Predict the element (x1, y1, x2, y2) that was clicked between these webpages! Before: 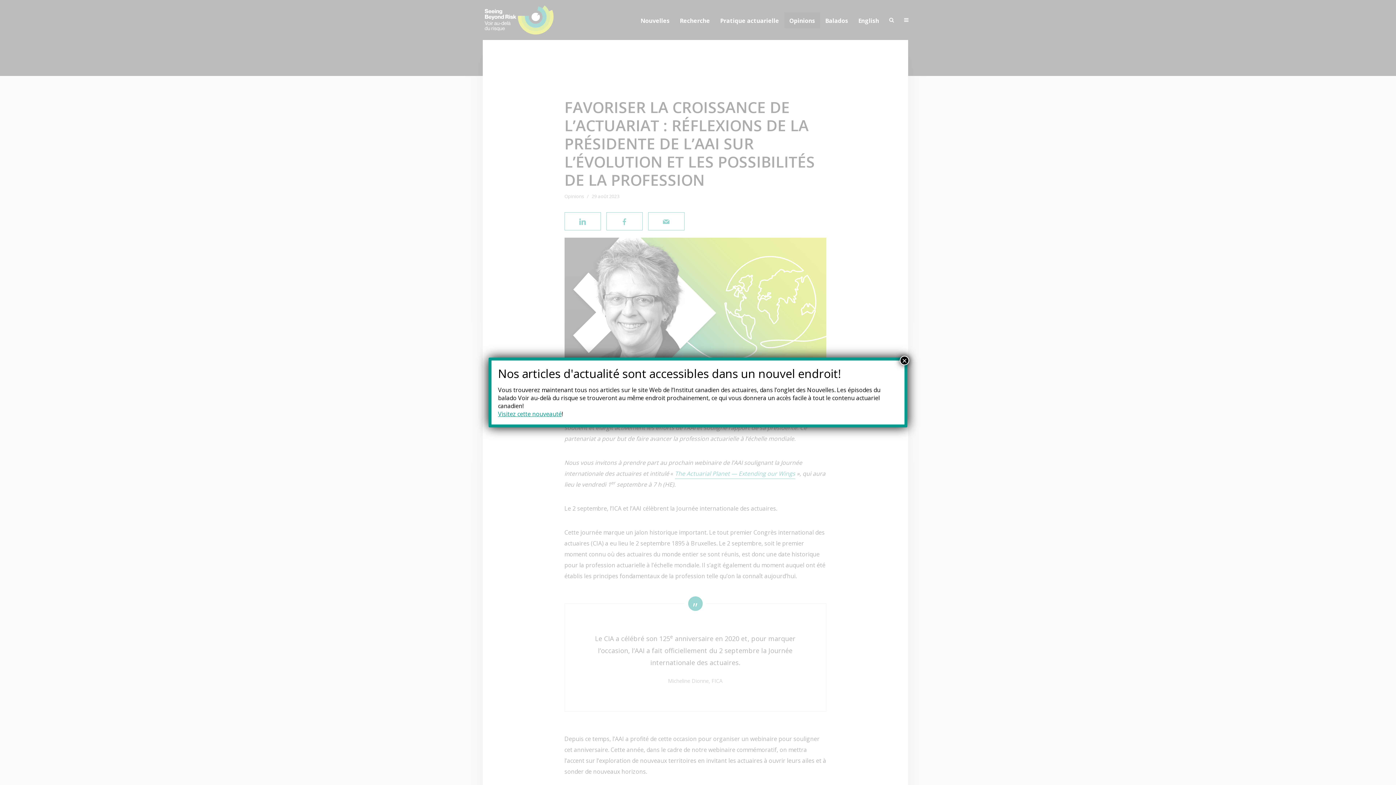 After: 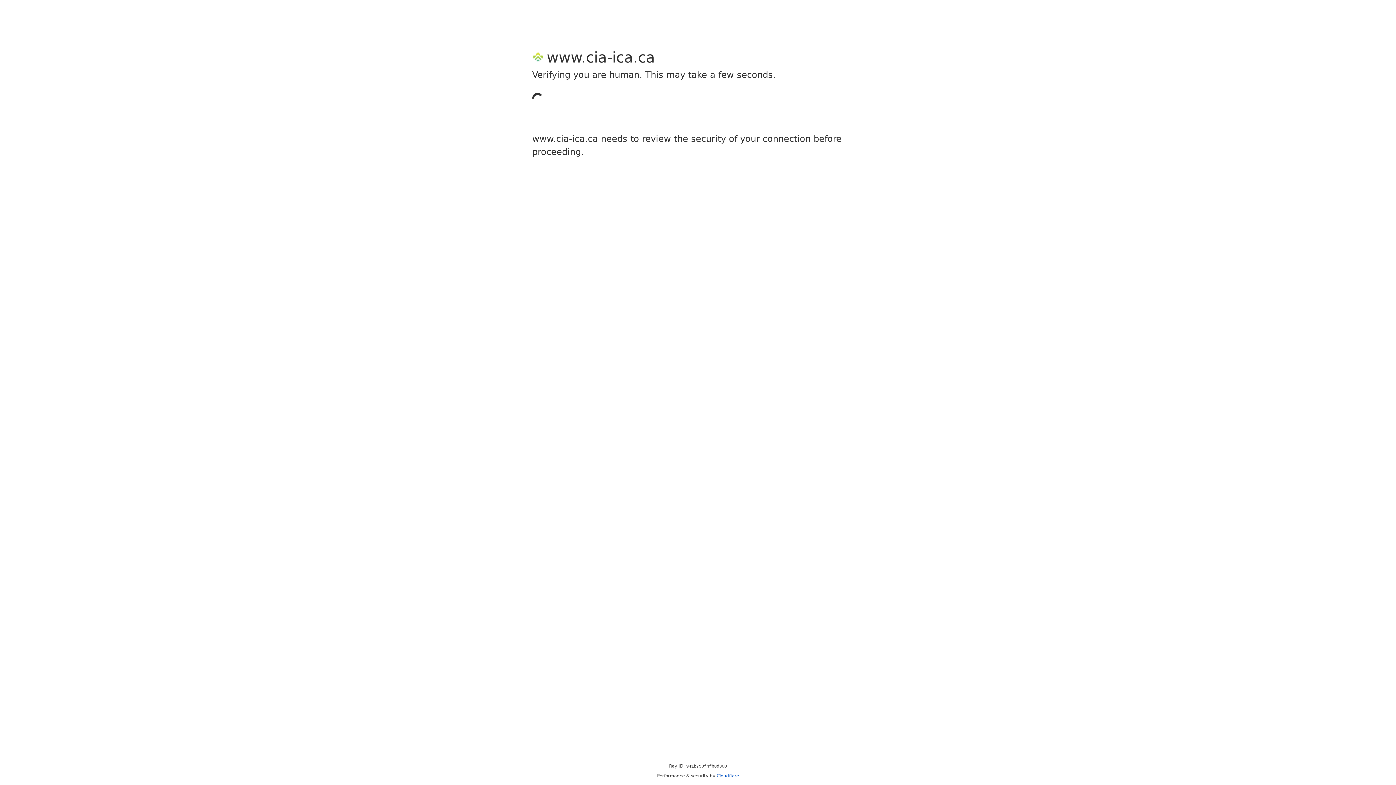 Action: label: Visitez cette nouveauté bbox: (498, 410, 561, 418)